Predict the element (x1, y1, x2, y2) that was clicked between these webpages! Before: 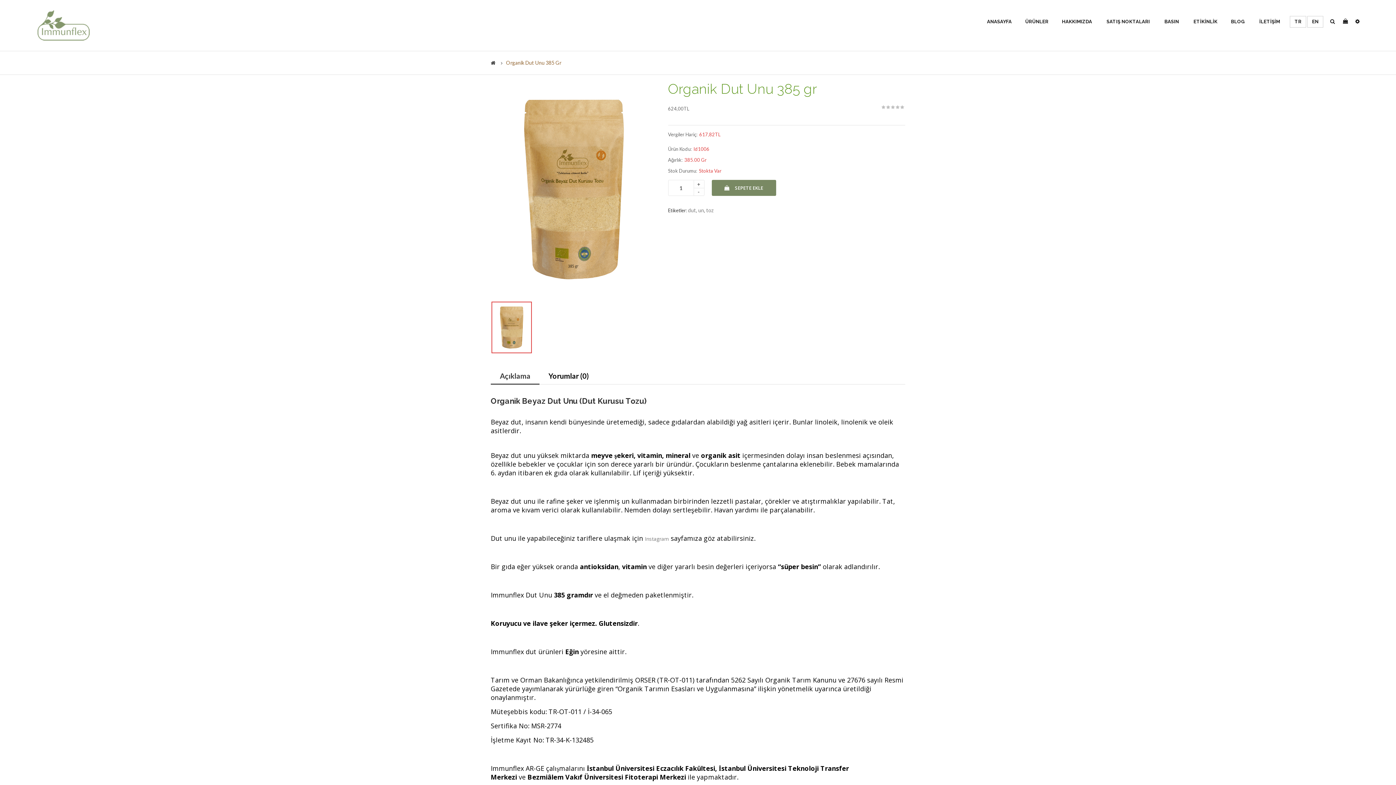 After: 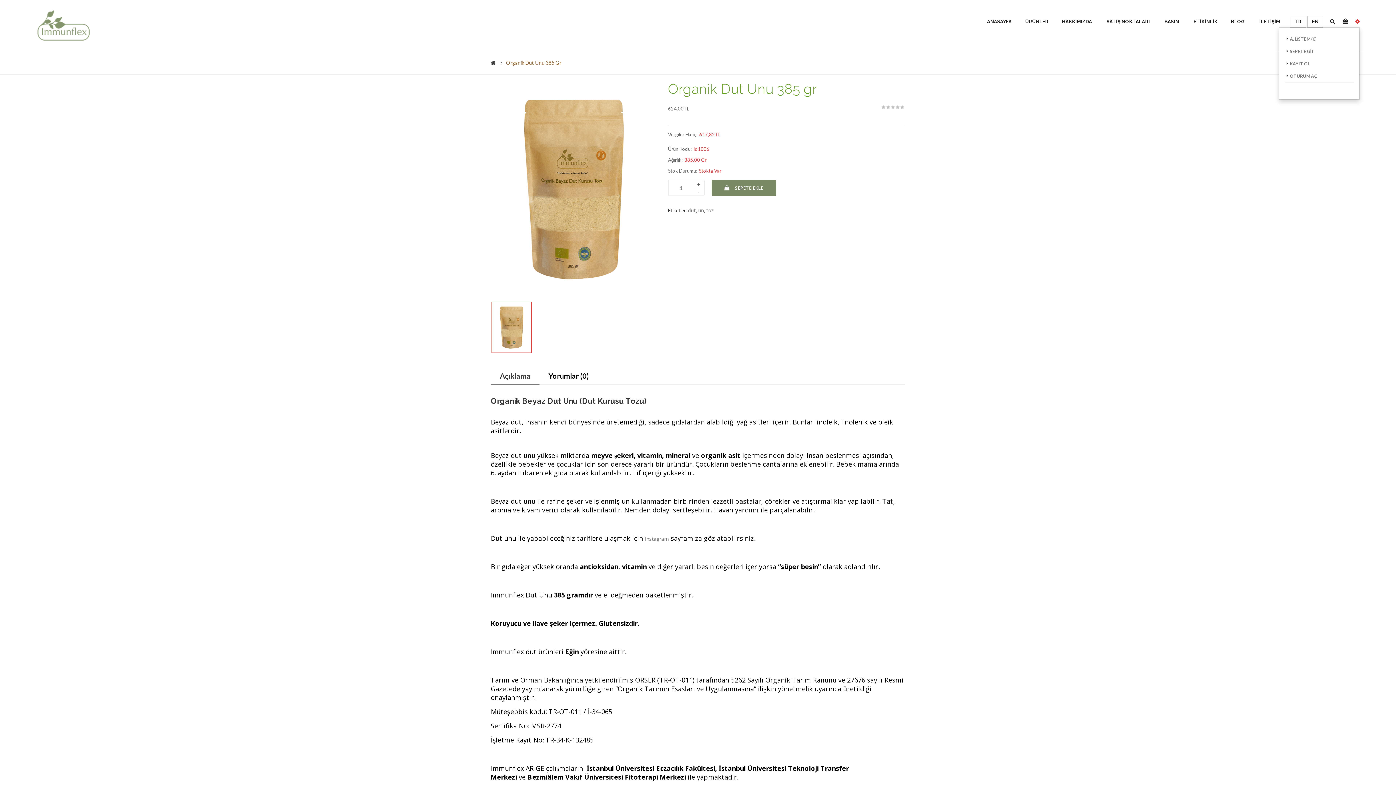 Action: bbox: (1355, 18, 1359, 24)